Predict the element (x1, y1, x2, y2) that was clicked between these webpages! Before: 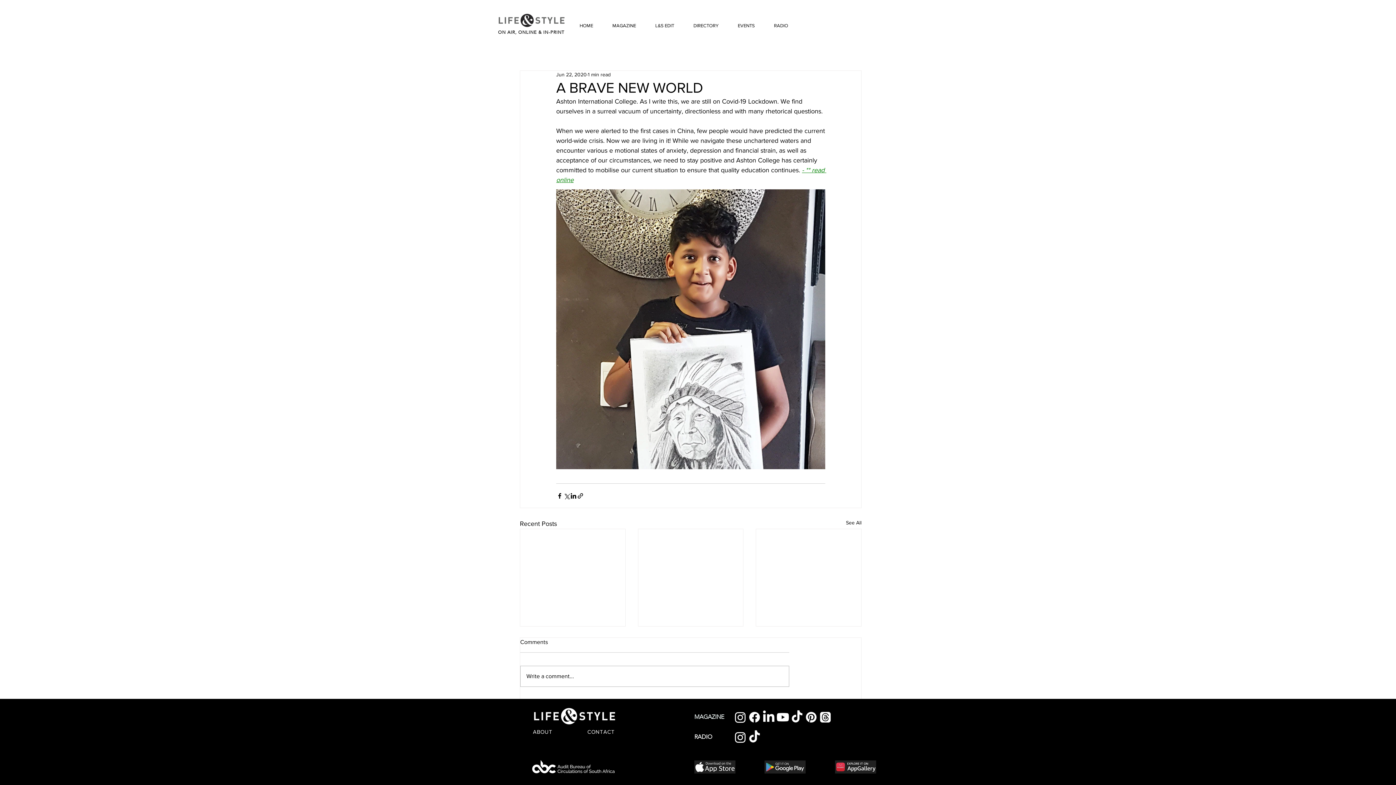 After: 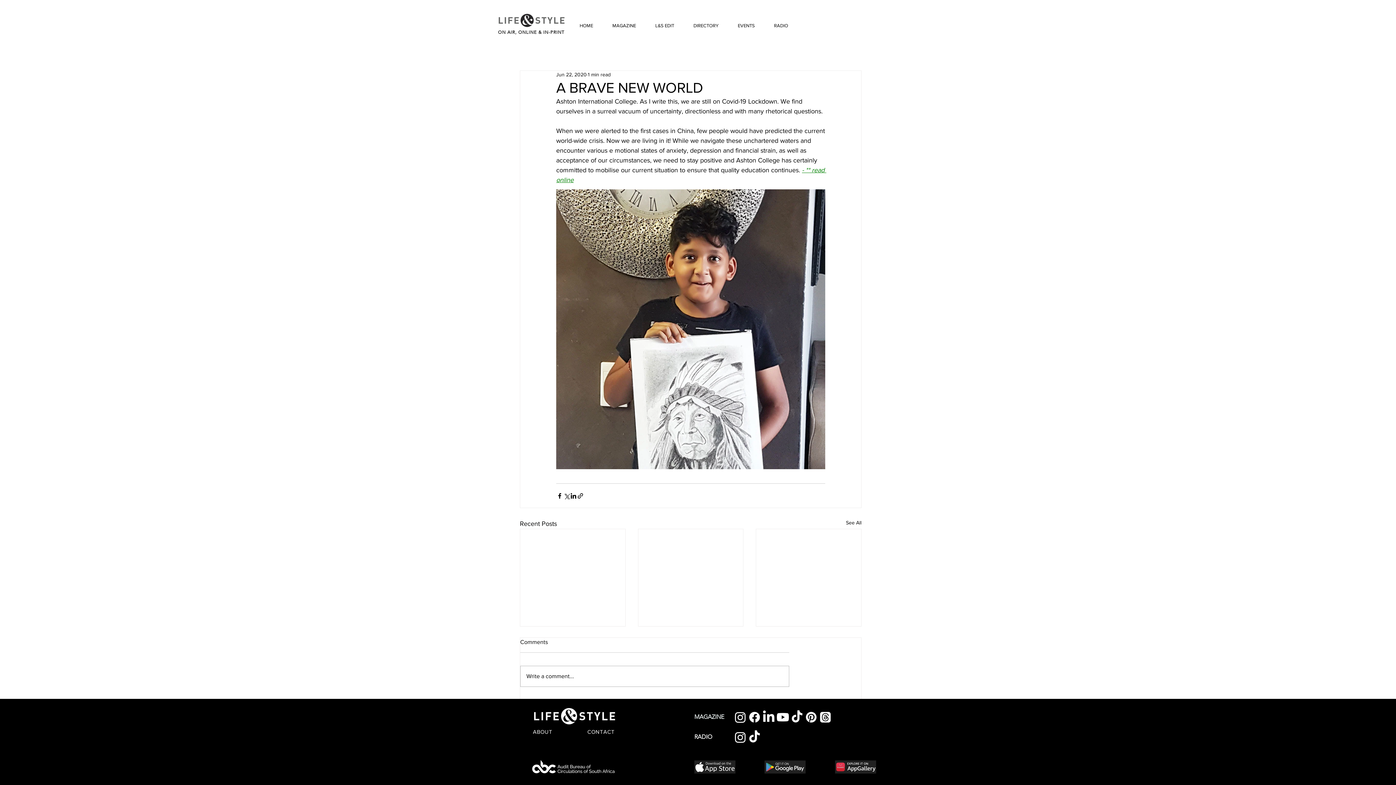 Action: label: Threads   bbox: (818, 710, 832, 724)